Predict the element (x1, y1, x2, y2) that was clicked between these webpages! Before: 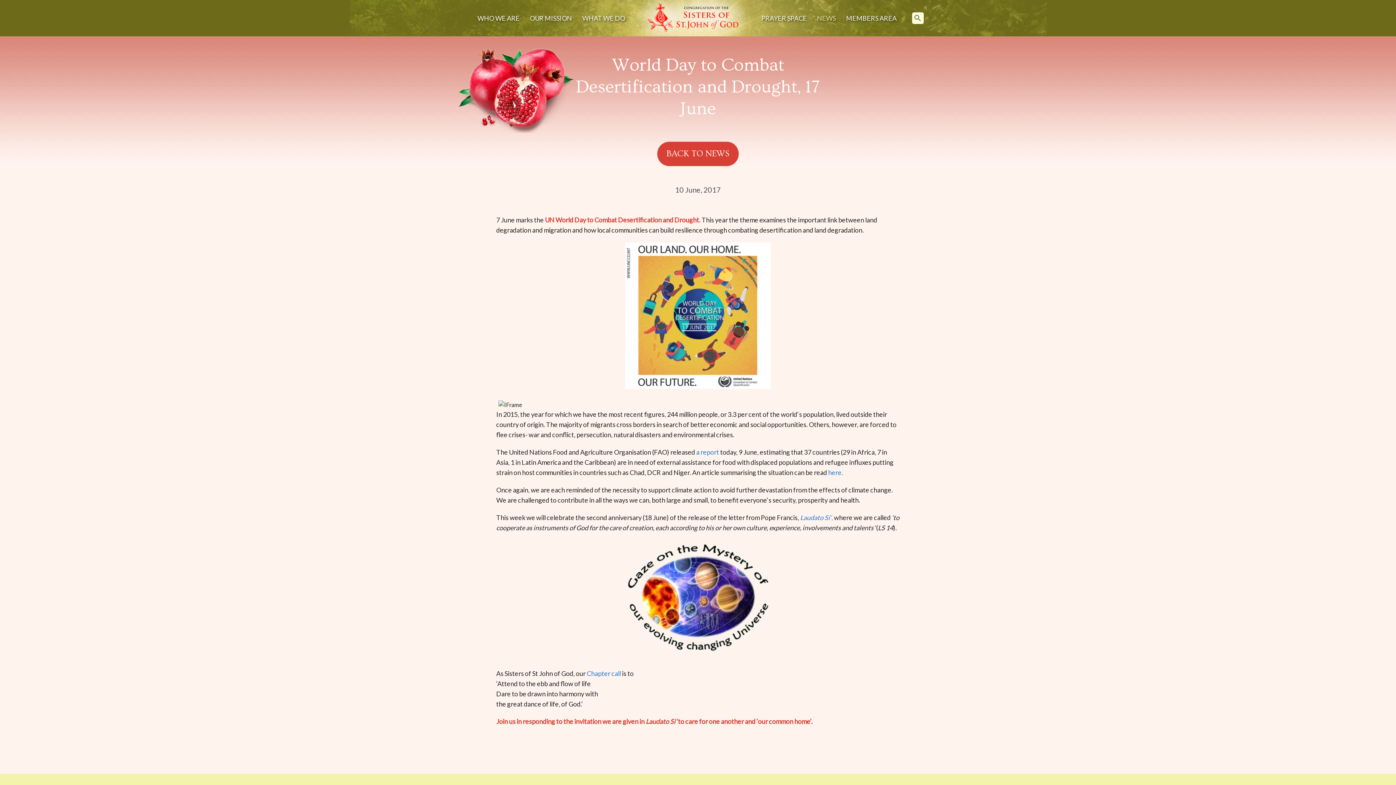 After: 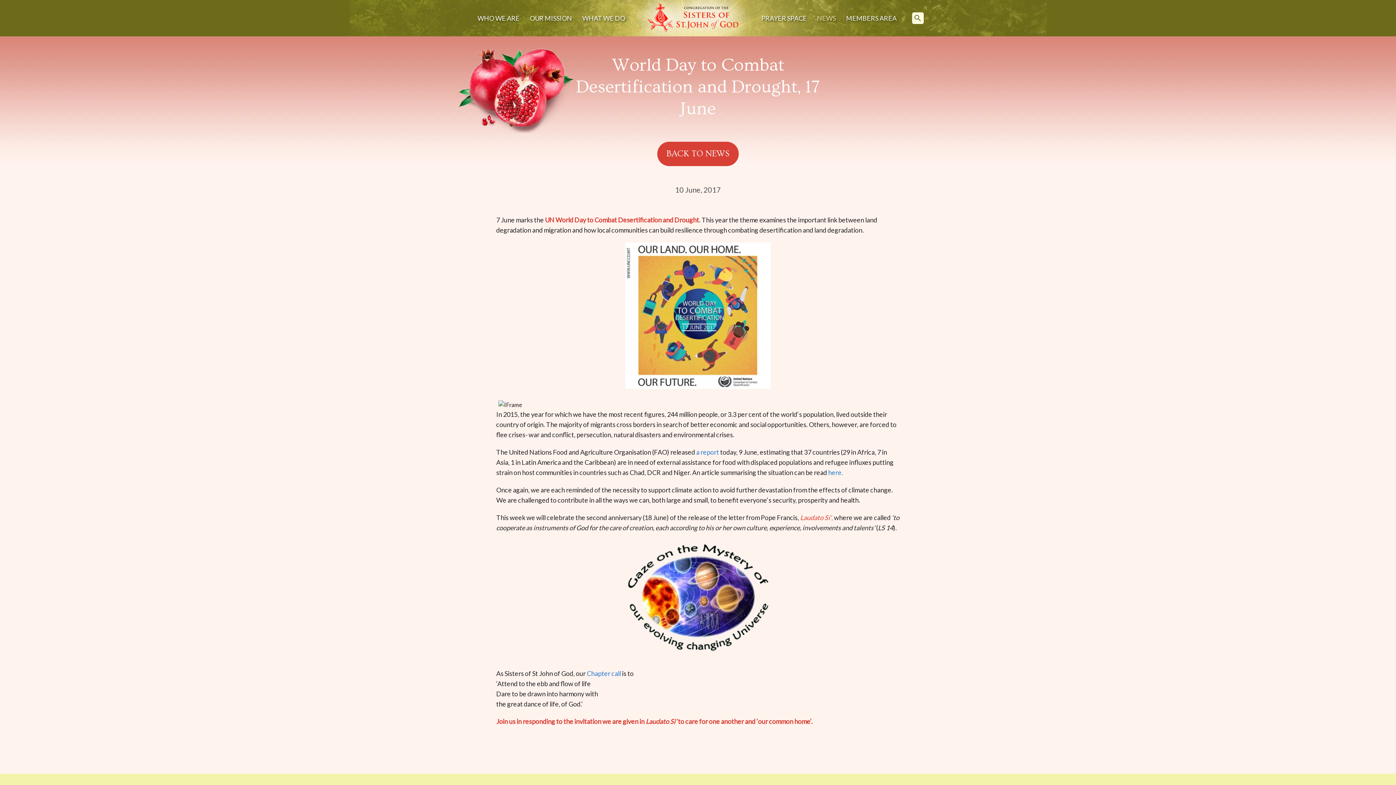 Action: bbox: (800, 513, 833, 521) label: Laudato Si’,